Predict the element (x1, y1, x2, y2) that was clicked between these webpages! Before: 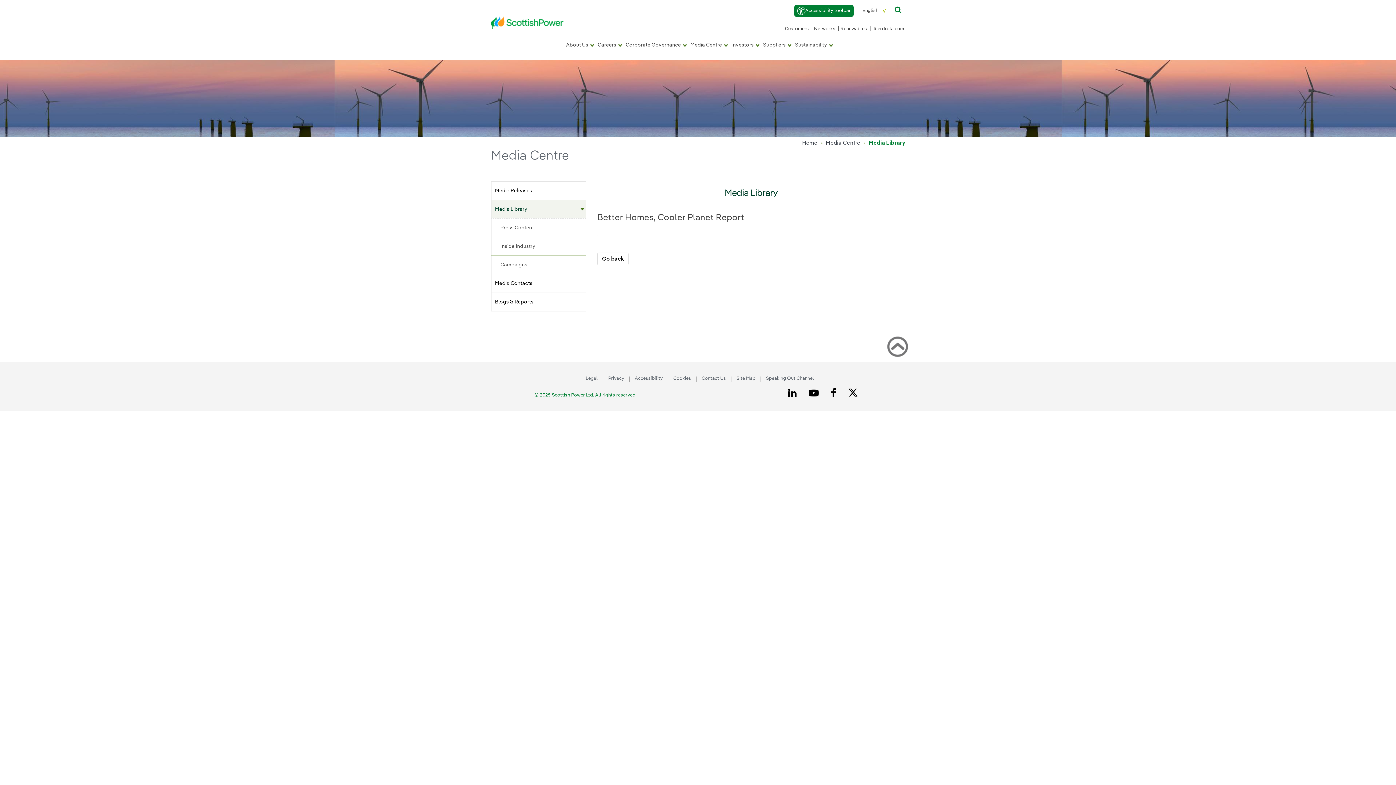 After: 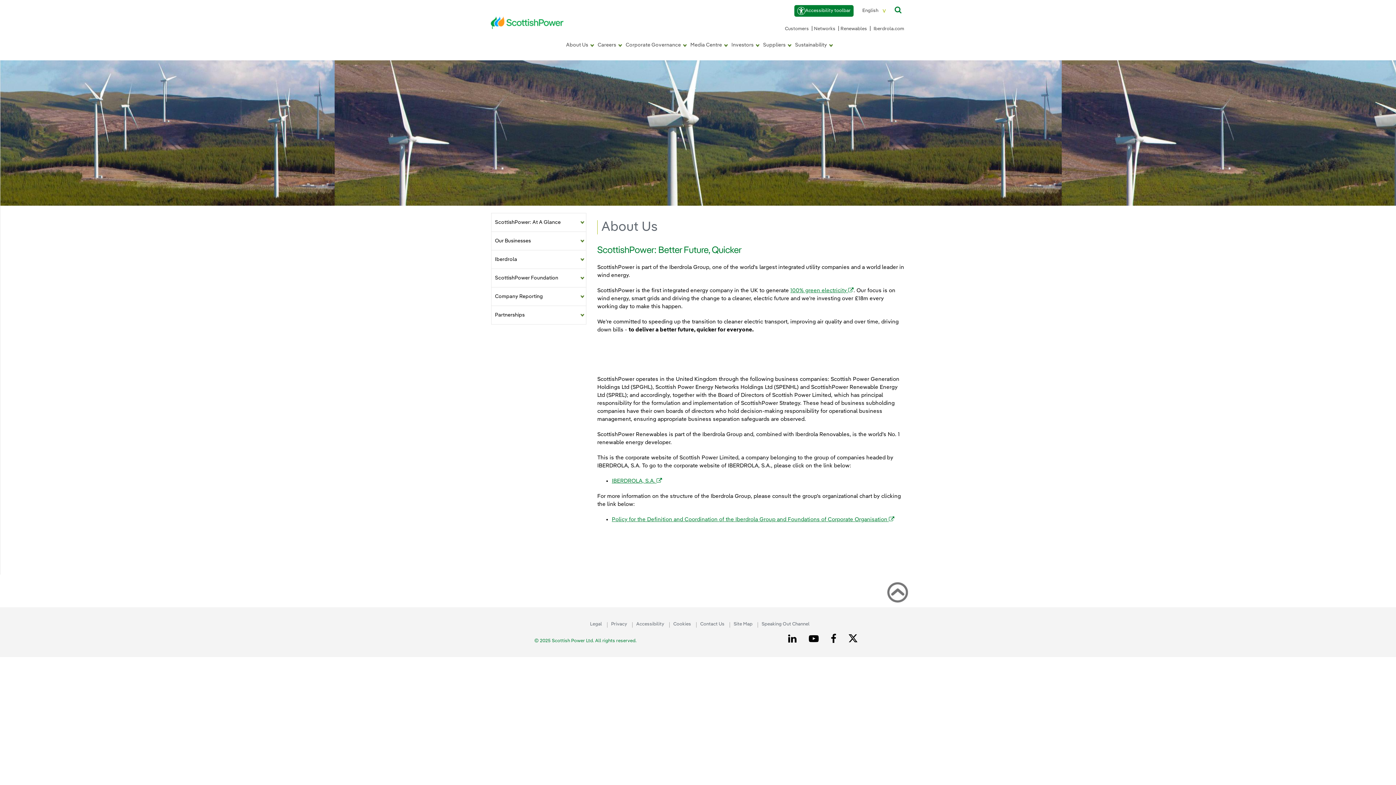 Action: label: About Us bbox: (566, 41, 588, 48)